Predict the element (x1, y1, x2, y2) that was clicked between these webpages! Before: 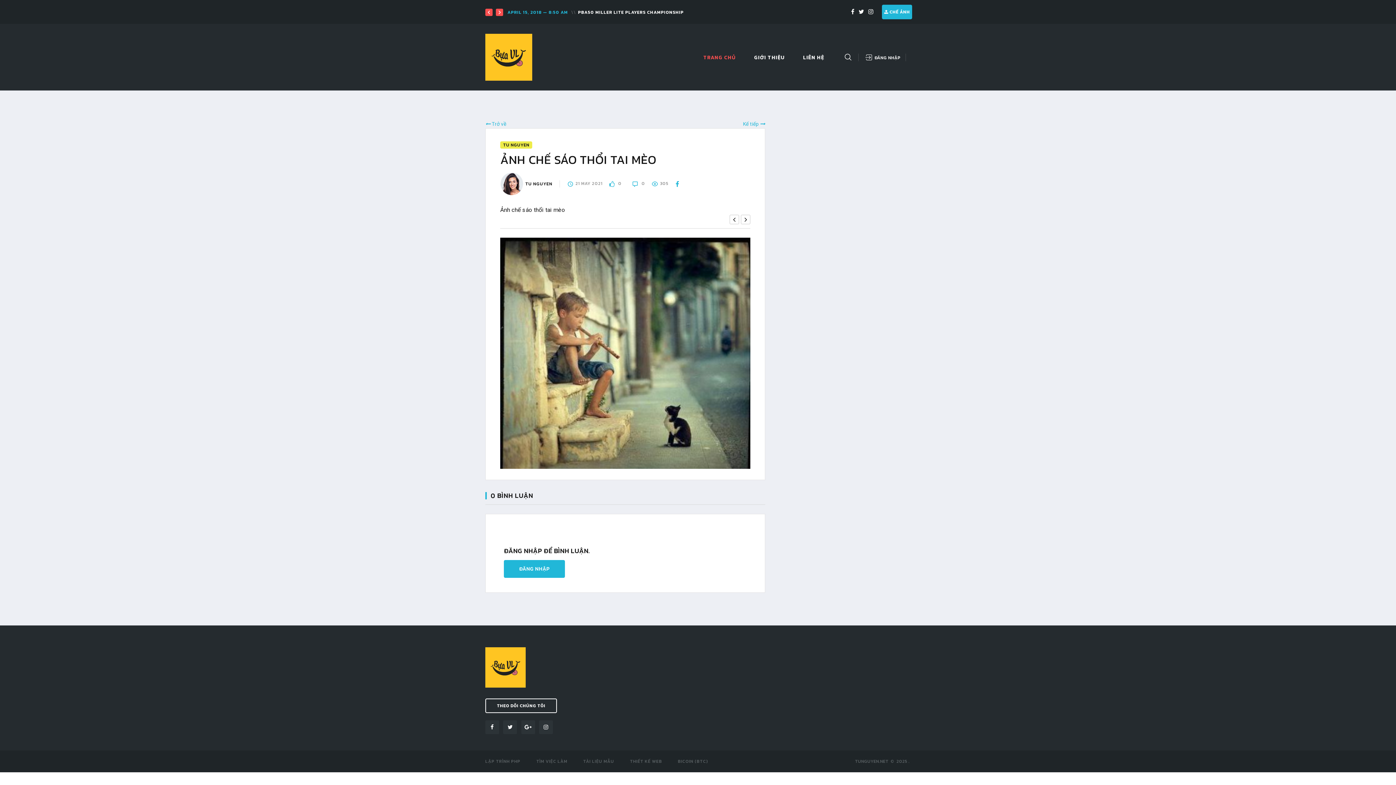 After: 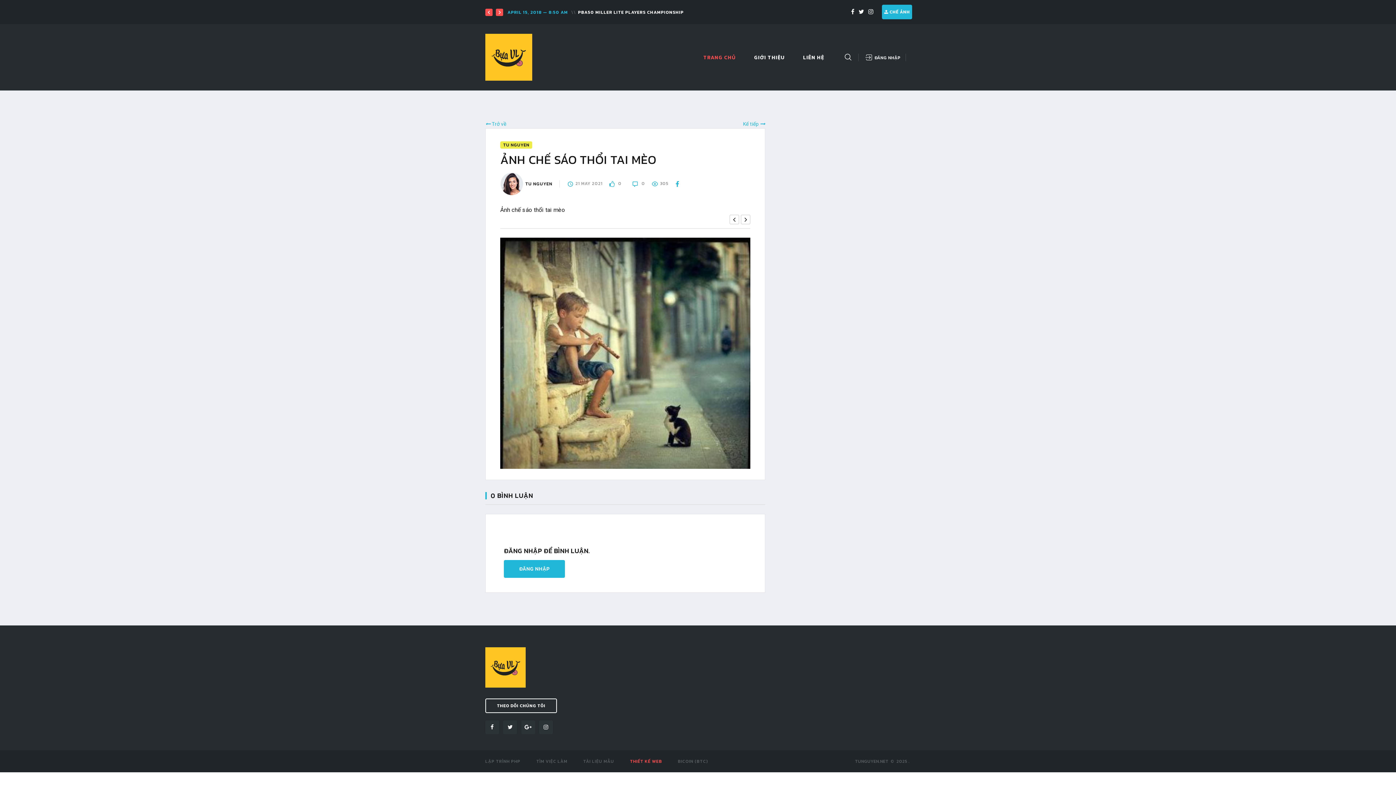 Action: label: THIẾT KẾ WEB bbox: (630, 758, 662, 765)